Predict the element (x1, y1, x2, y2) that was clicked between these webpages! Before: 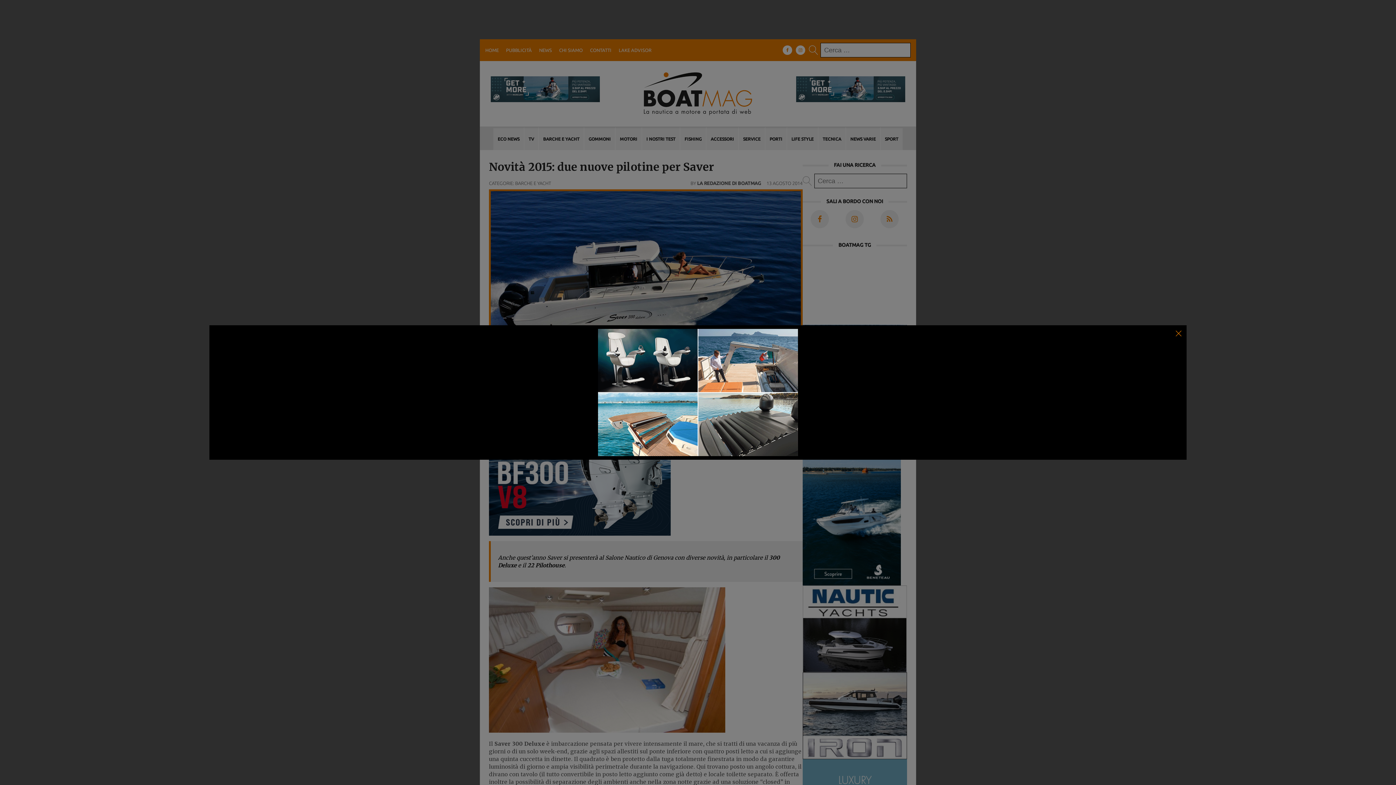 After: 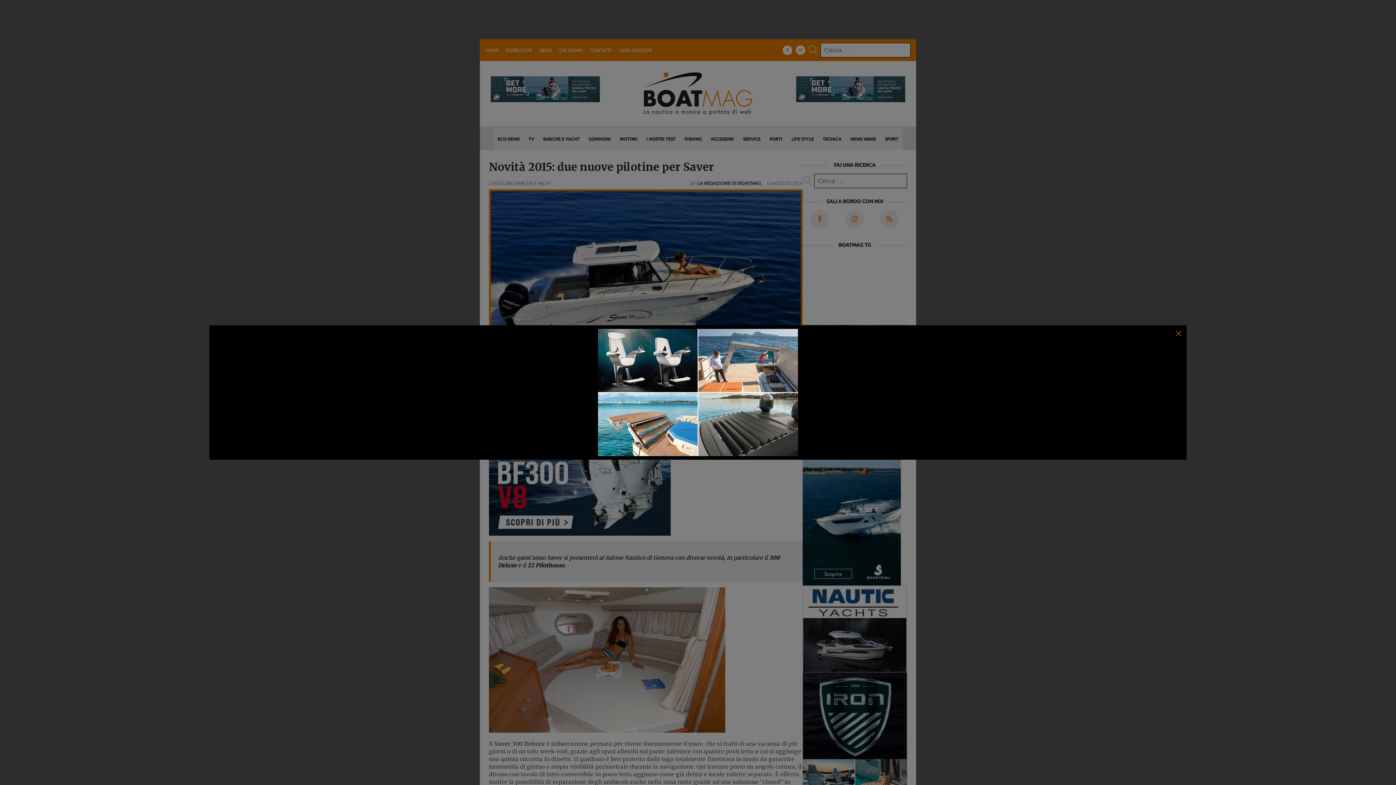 Action: bbox: (598, 329, 798, 456)